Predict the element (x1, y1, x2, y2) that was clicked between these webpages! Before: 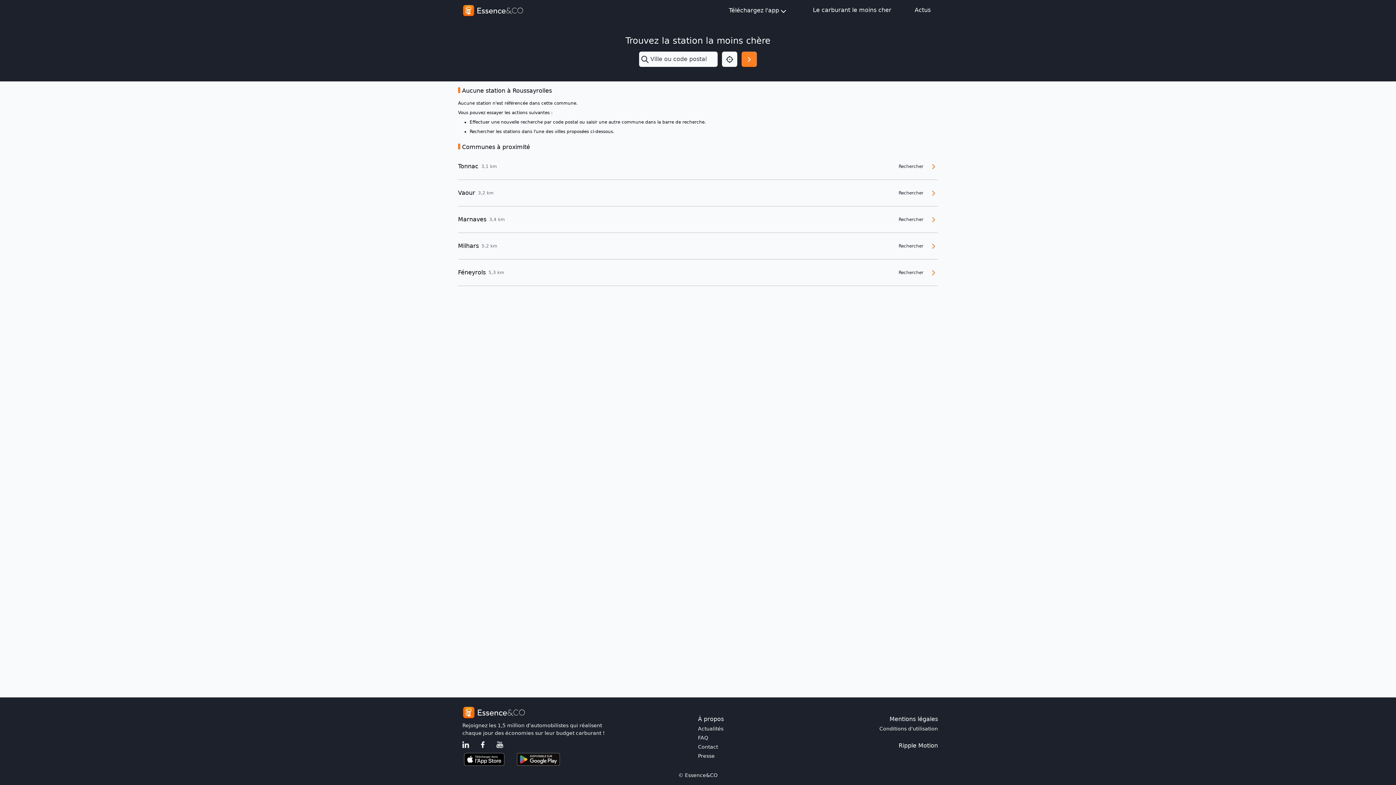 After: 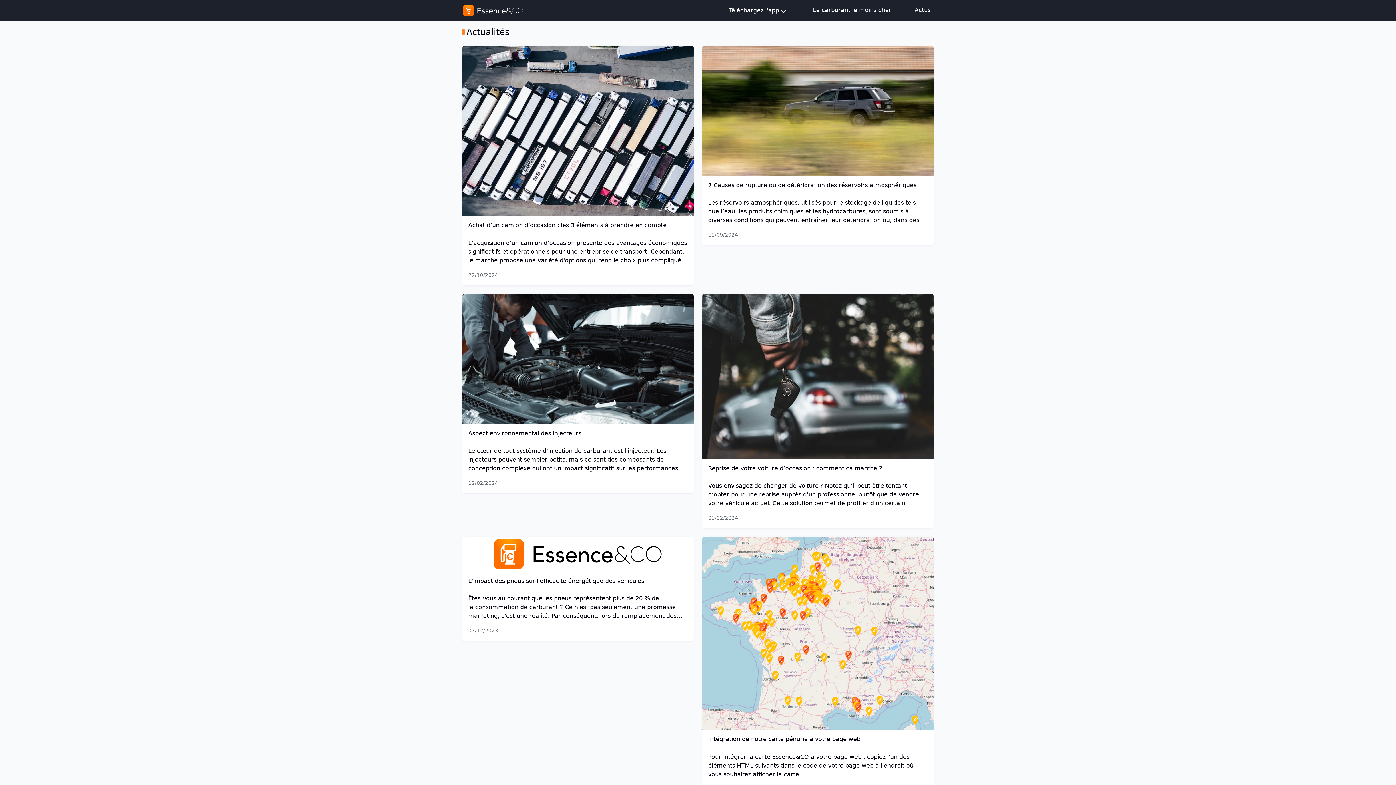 Action: bbox: (912, 2, 933, 17) label: Actus